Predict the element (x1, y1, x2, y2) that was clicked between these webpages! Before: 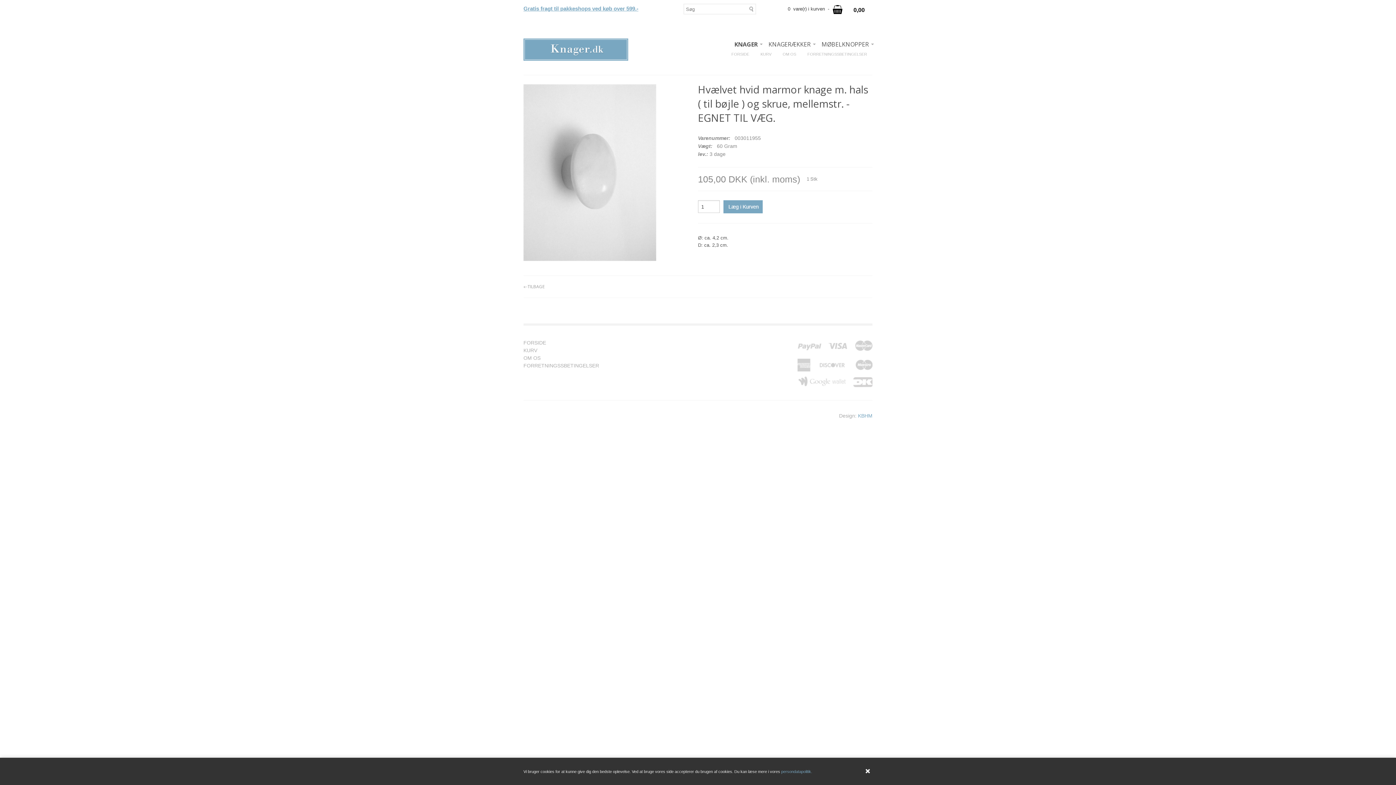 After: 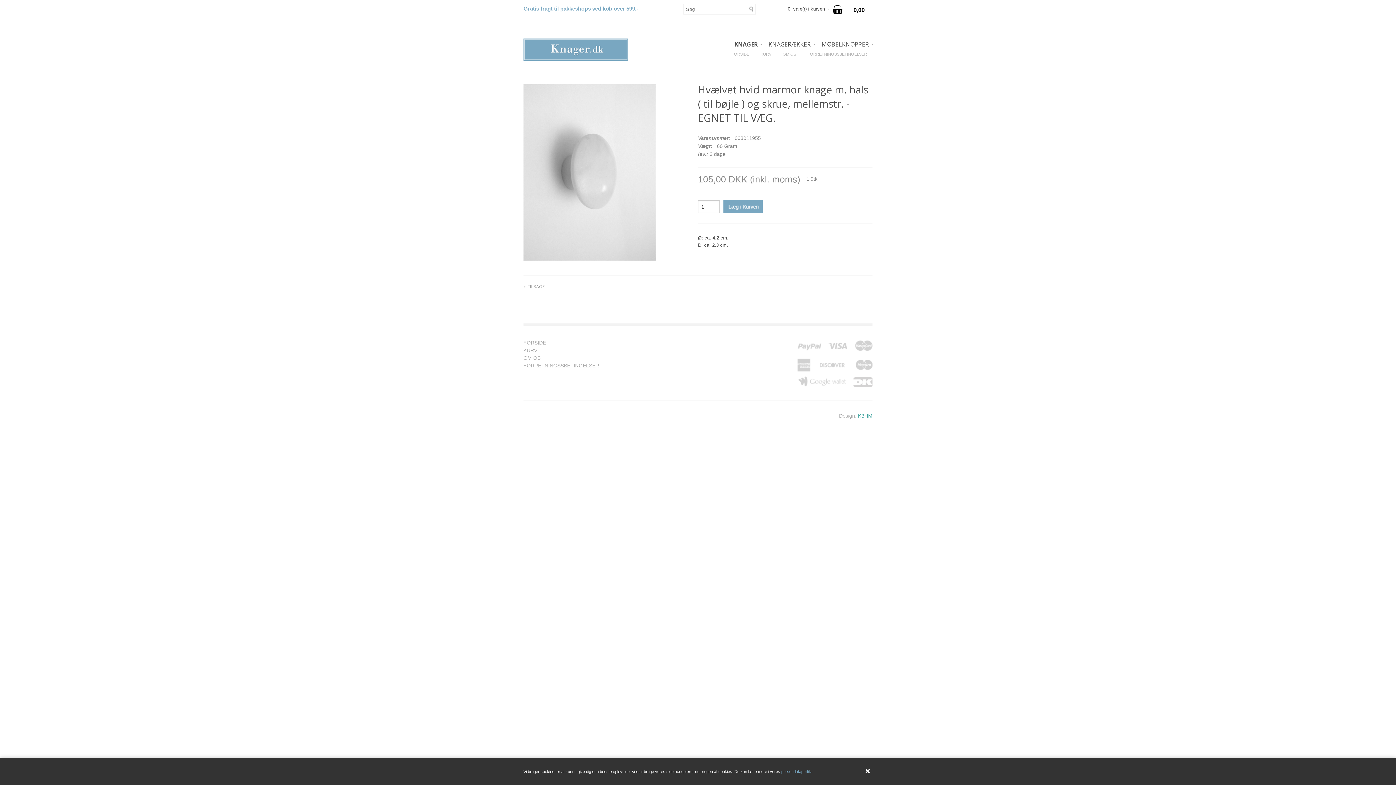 Action: bbox: (858, 413, 872, 418) label: KBHM